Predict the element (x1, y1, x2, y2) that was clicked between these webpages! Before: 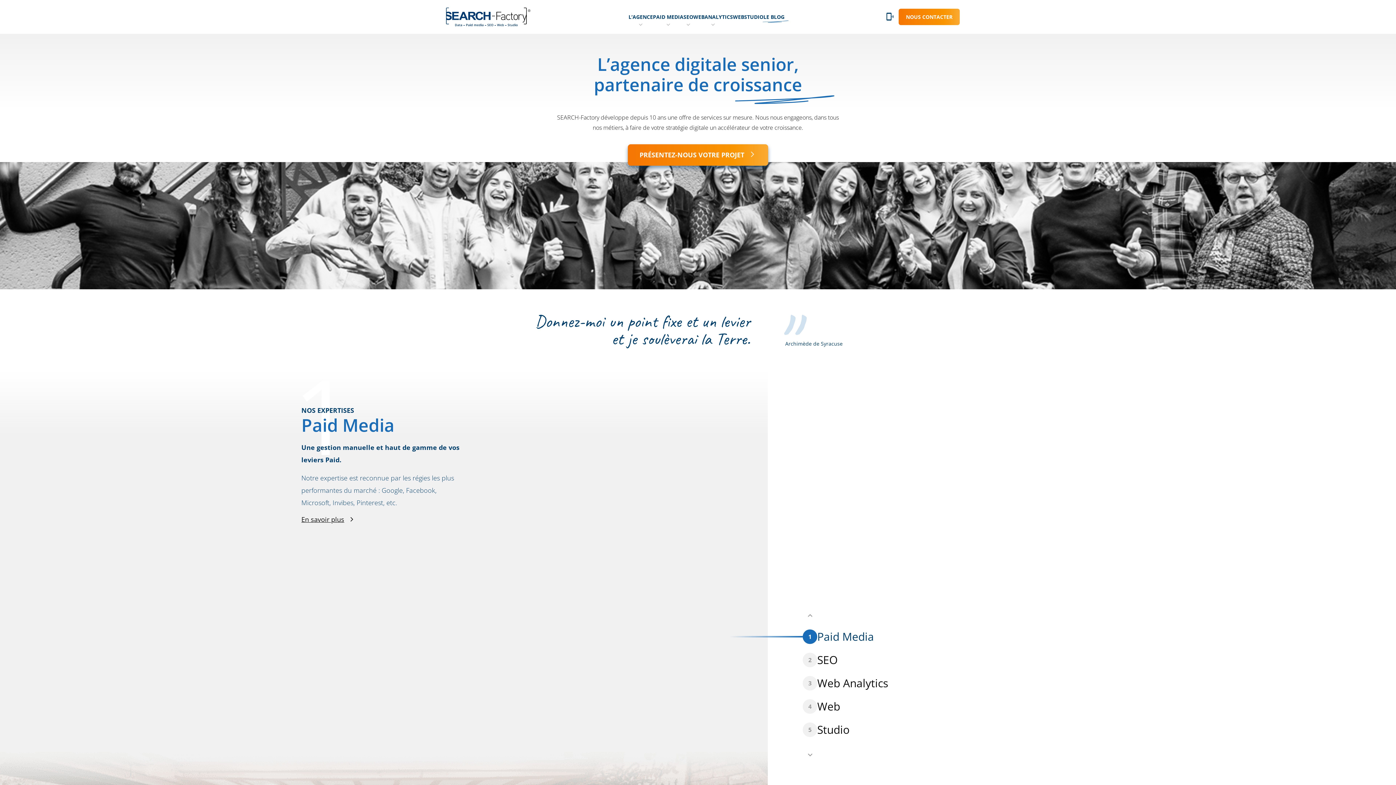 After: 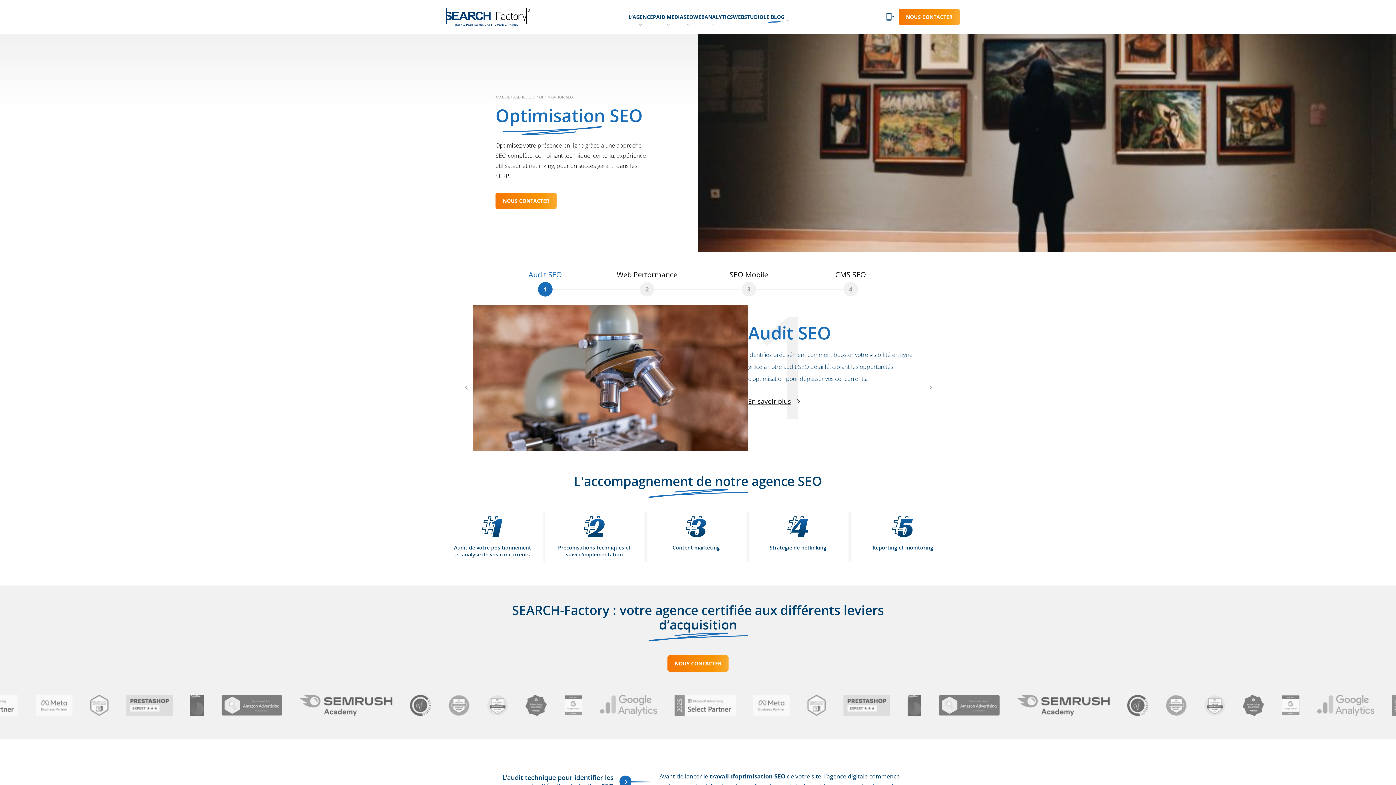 Action: label: OPTIMISATION SEO bbox: (764, 42, 813, 48)